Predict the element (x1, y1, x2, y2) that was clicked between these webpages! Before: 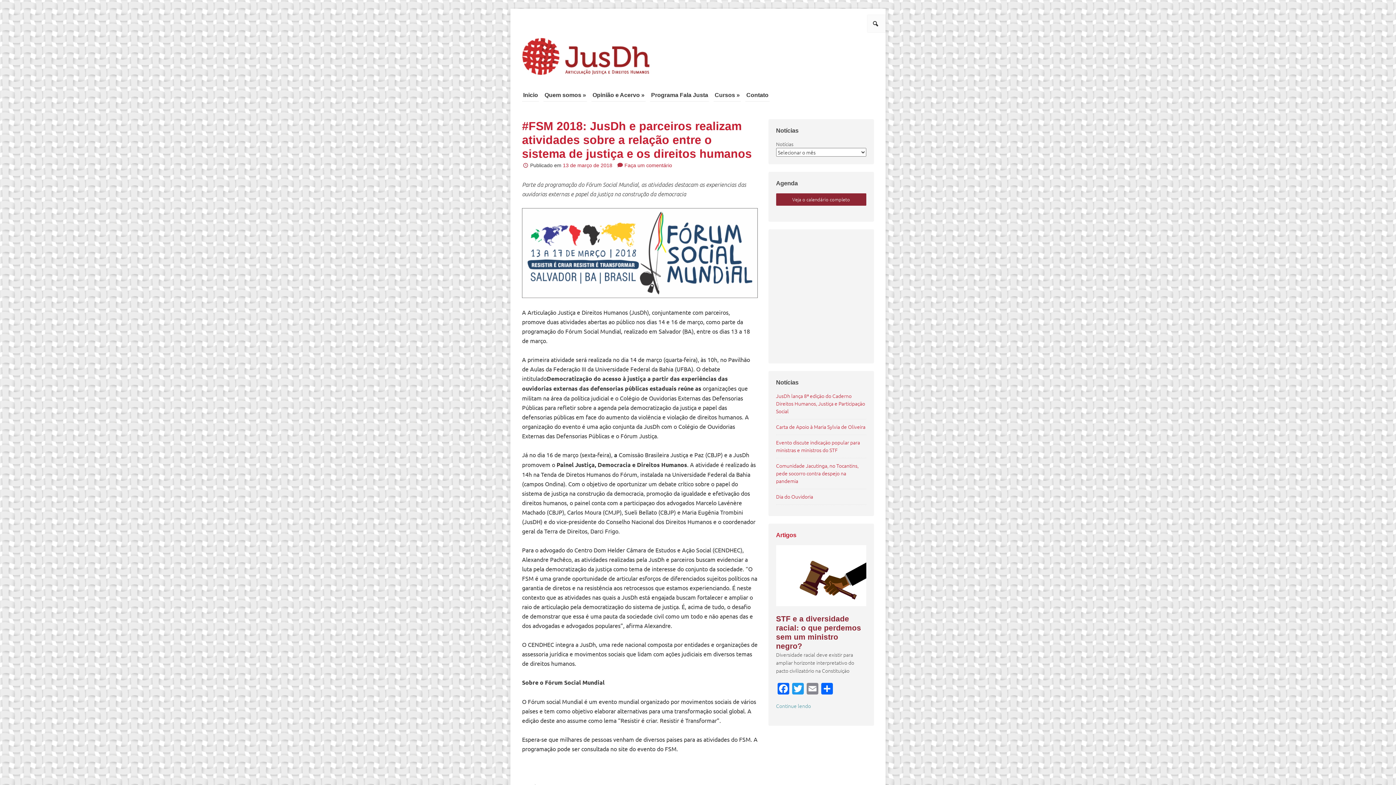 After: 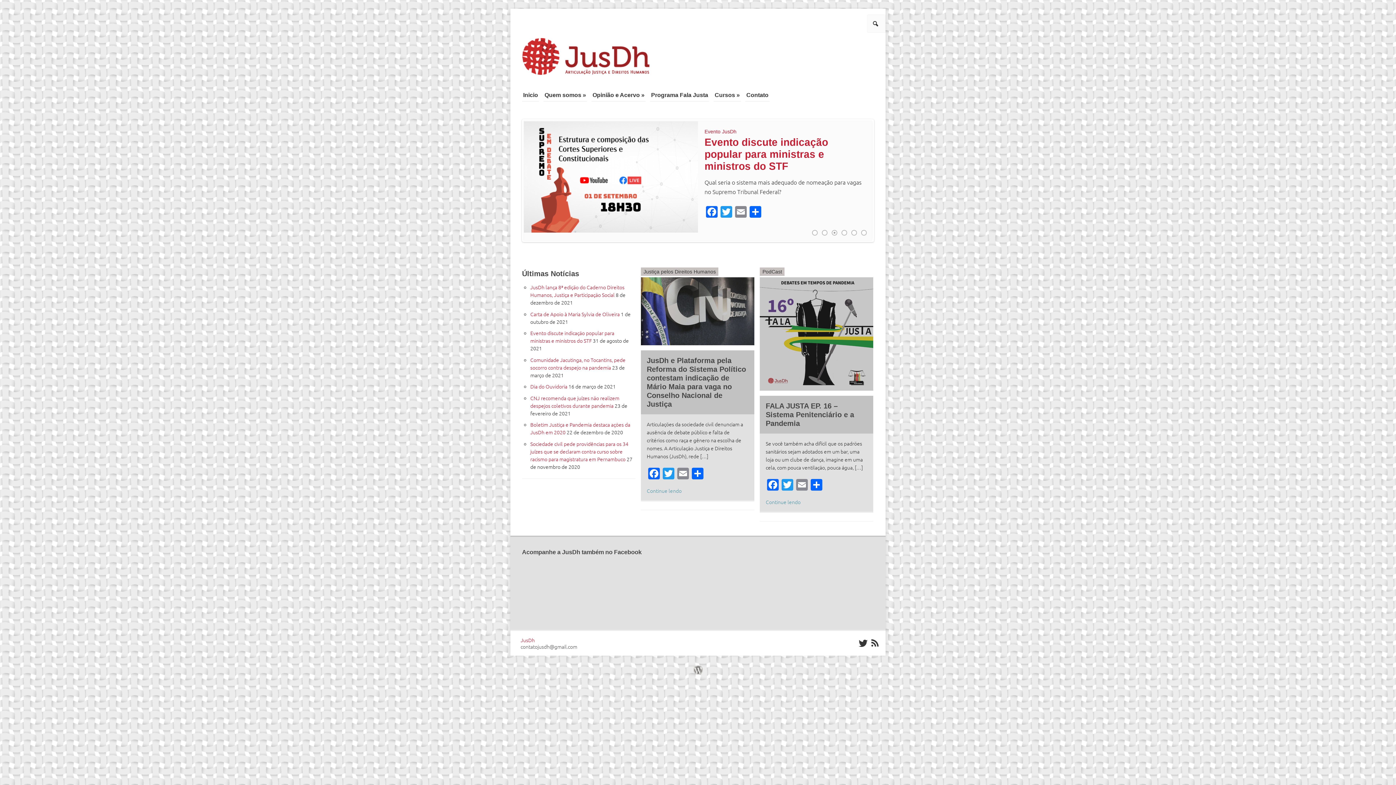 Action: label: Inicio bbox: (522, 89, 539, 101)